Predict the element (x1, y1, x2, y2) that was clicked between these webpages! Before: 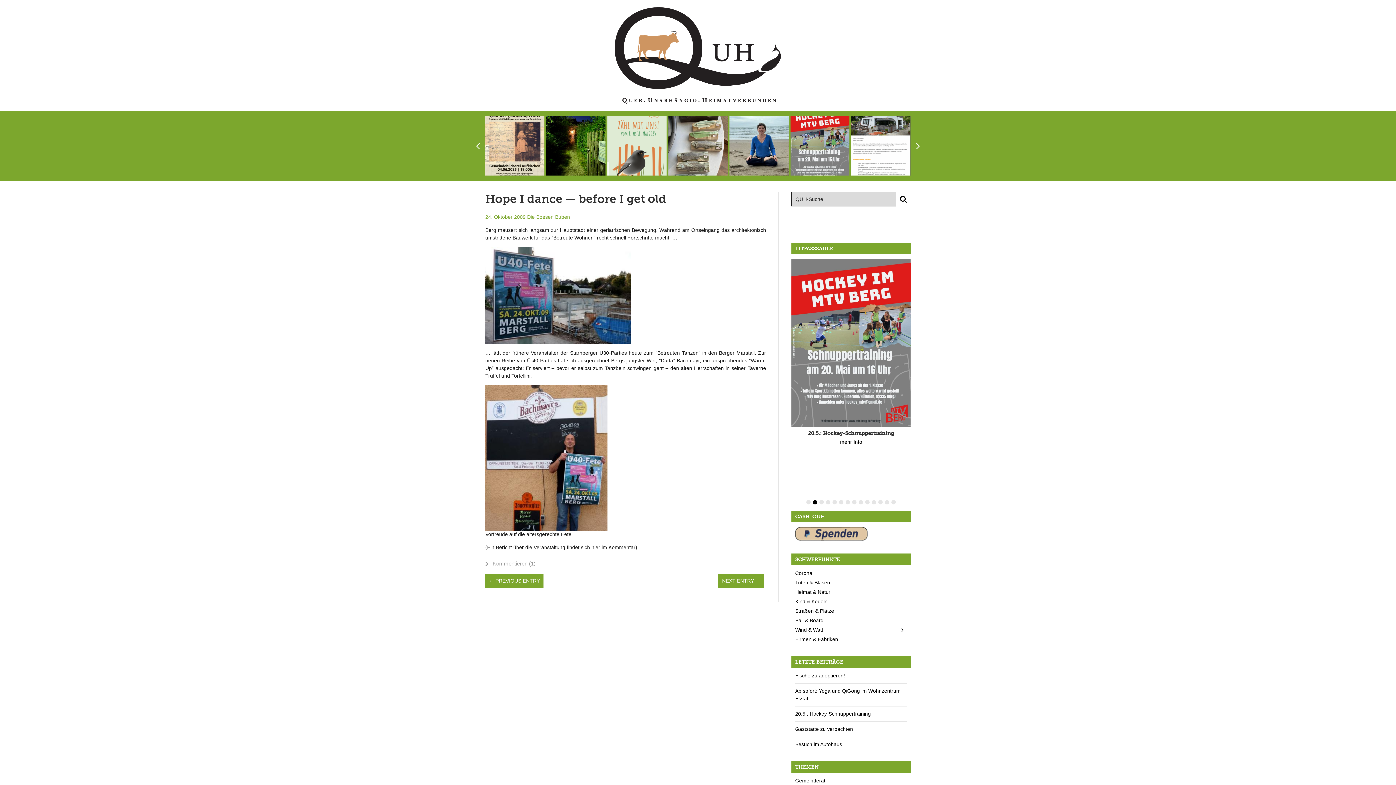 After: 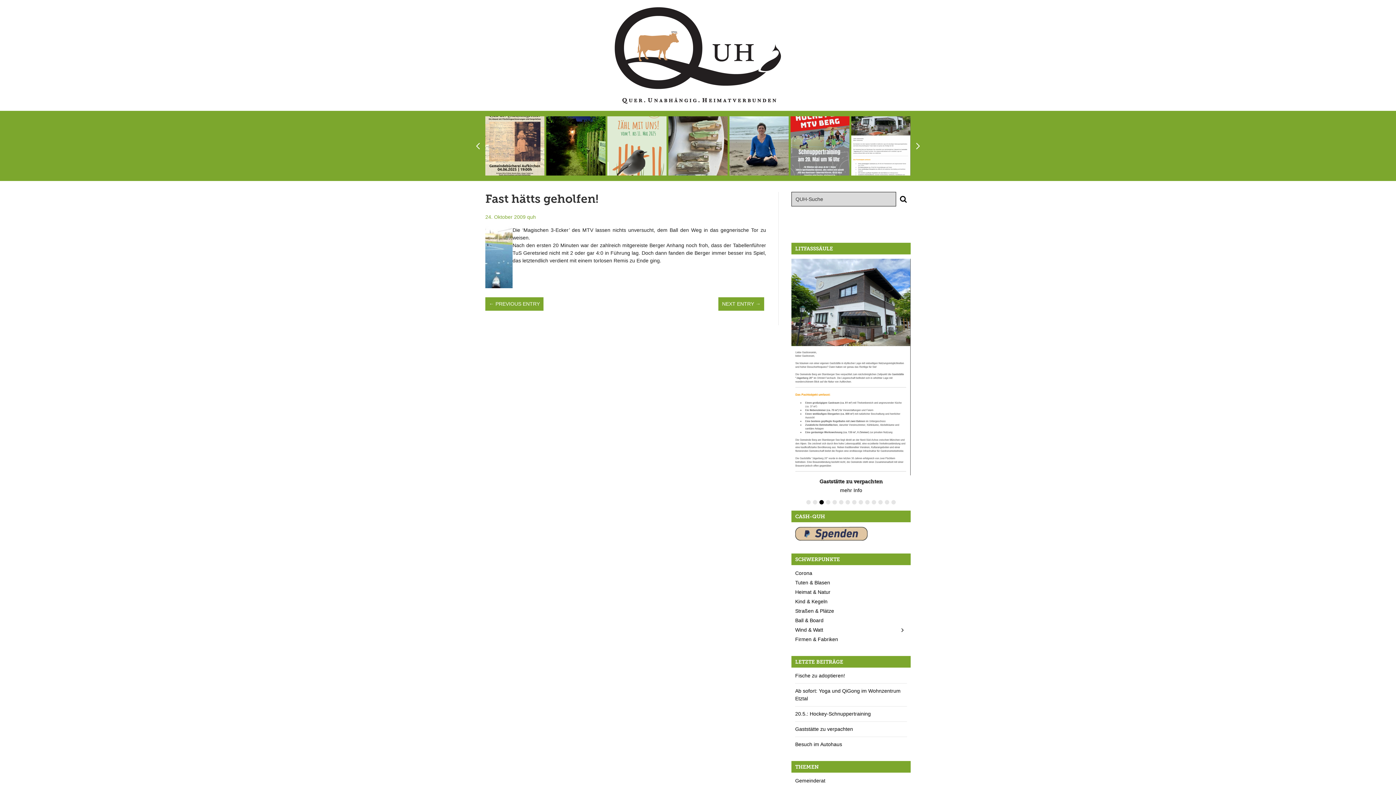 Action: bbox: (718, 574, 764, 587) label: NEXT ENTRY →